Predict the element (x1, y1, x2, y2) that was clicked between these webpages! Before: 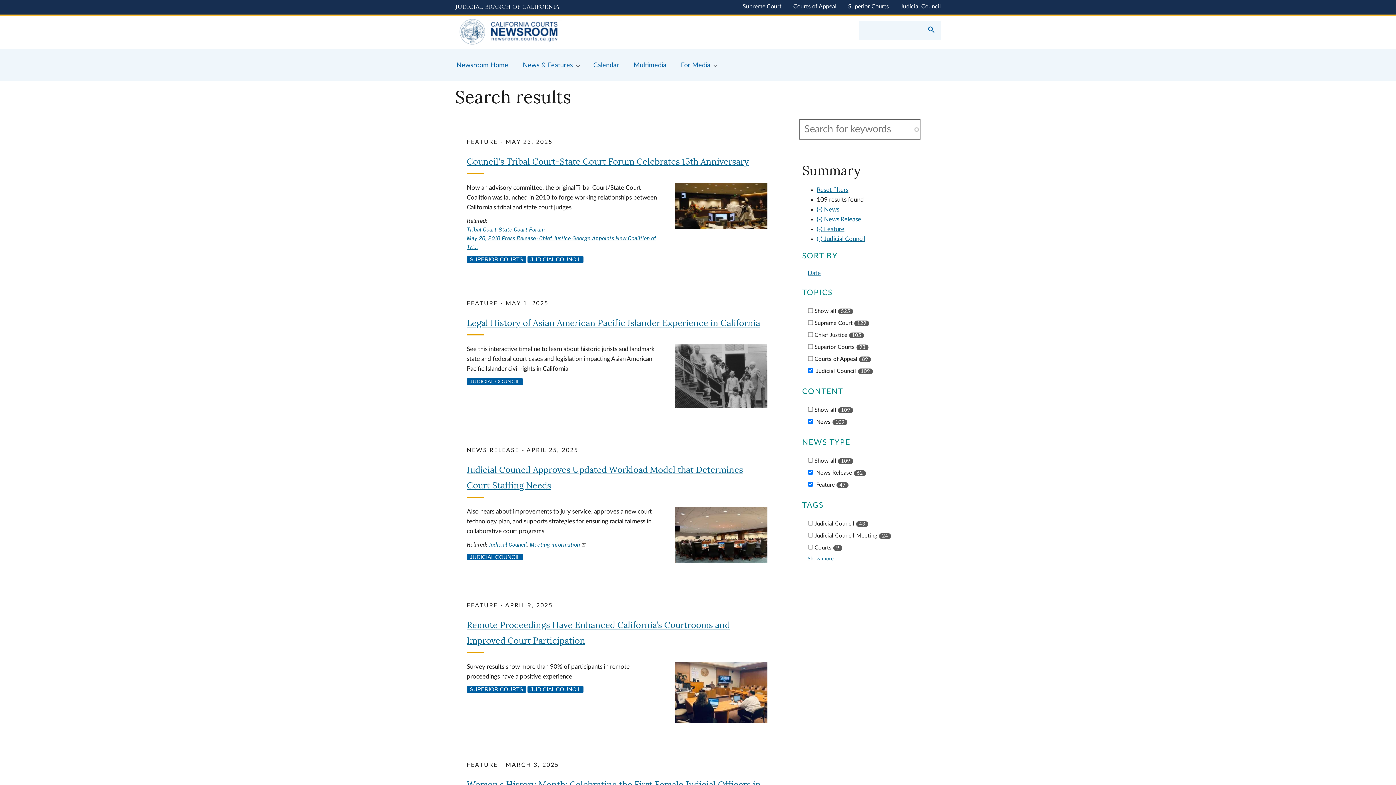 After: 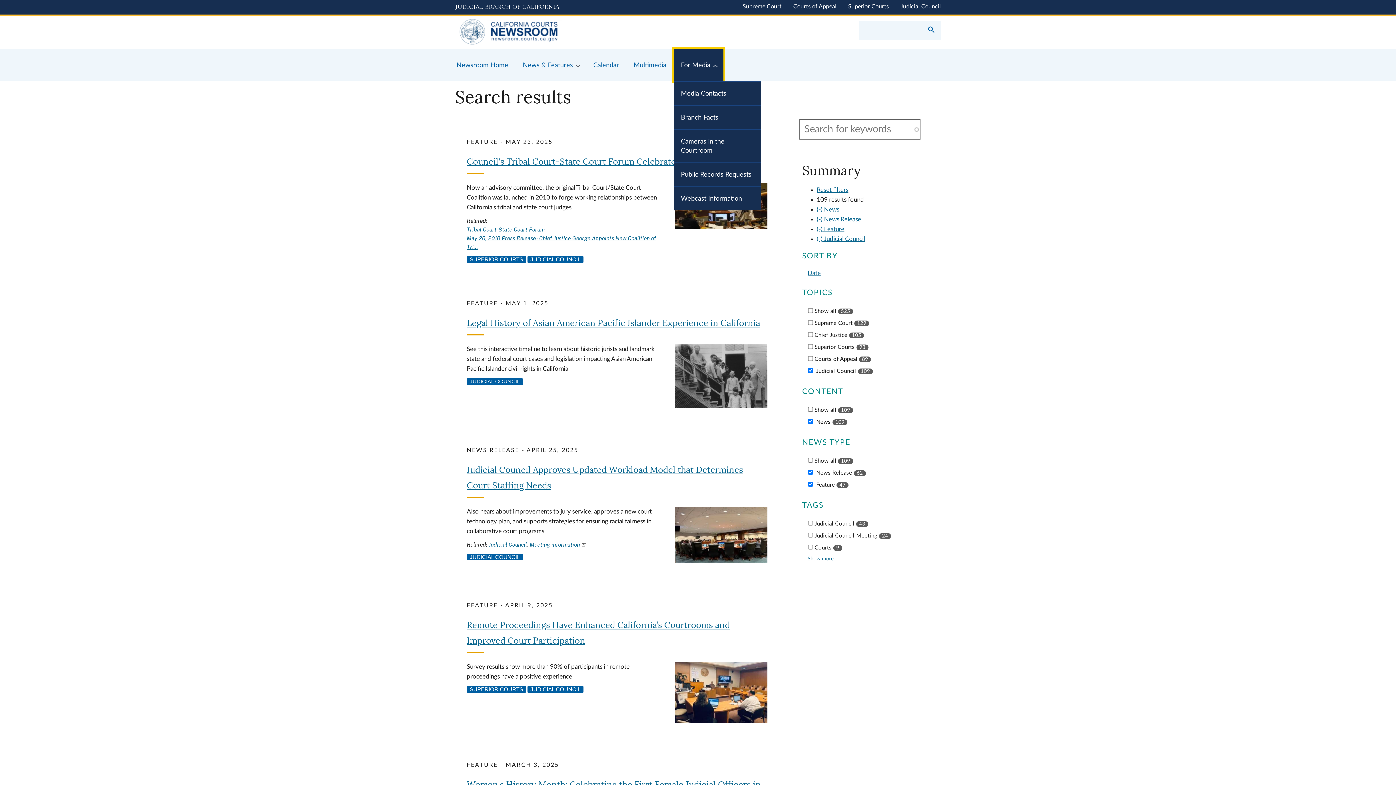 Action: bbox: (673, 48, 723, 81) label: For Media